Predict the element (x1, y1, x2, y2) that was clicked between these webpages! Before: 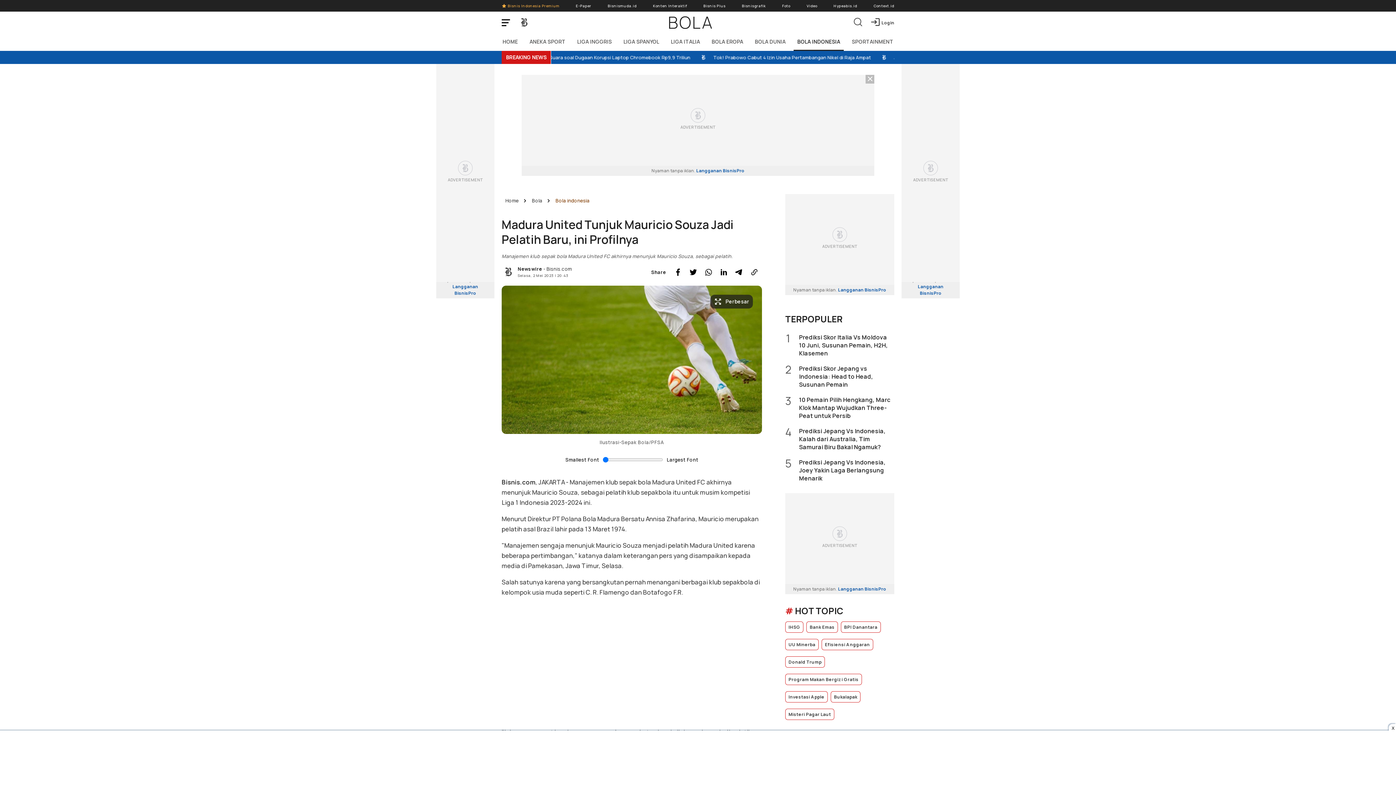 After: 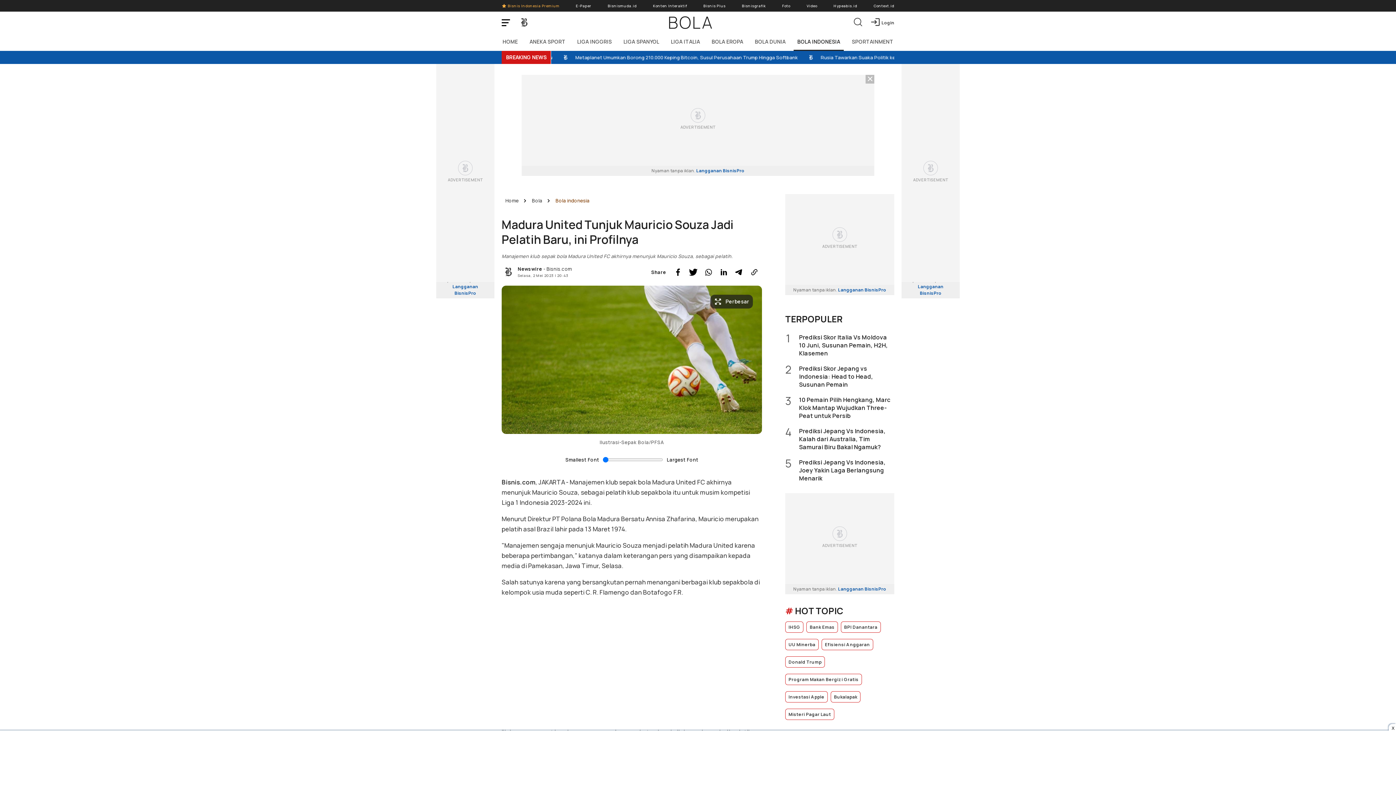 Action: bbox: (687, 266, 699, 278) label: Share Twitter